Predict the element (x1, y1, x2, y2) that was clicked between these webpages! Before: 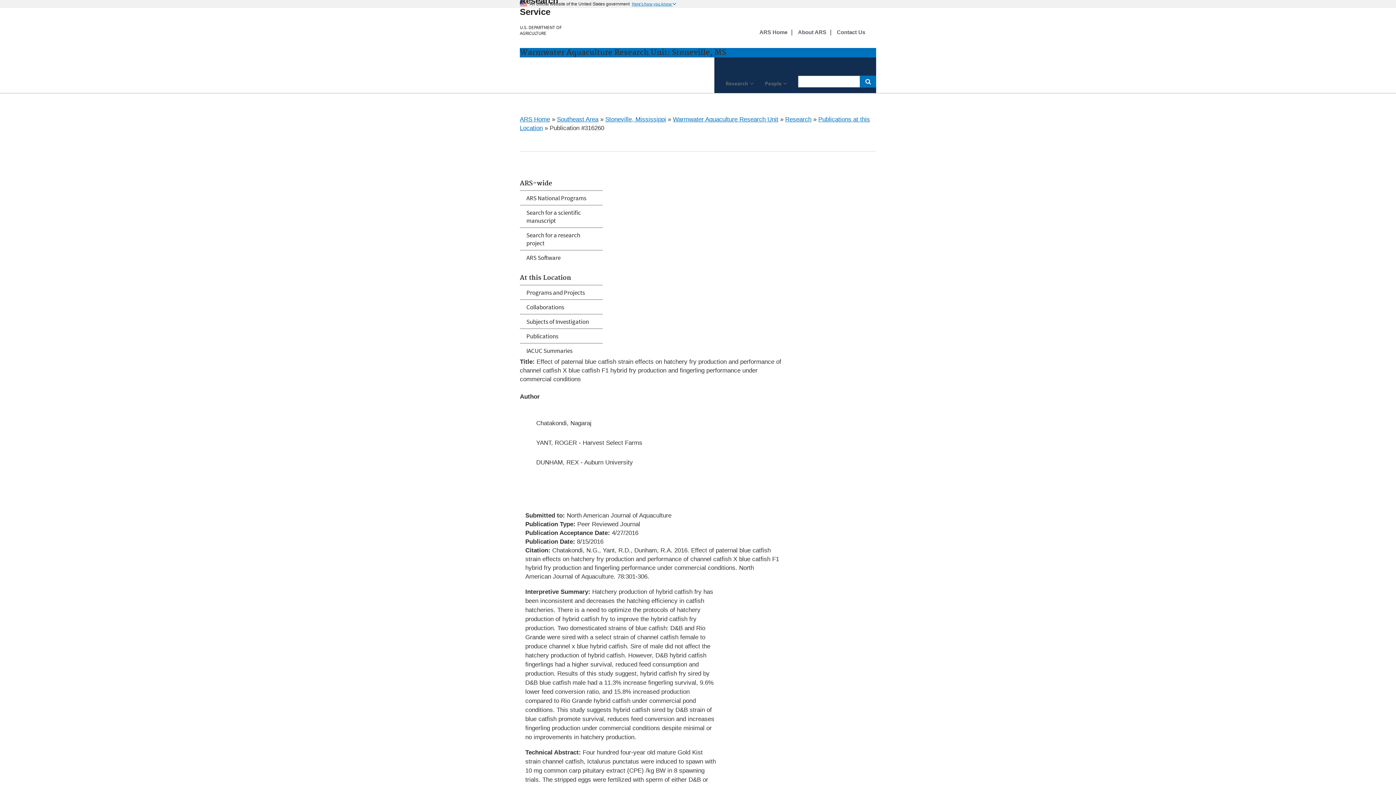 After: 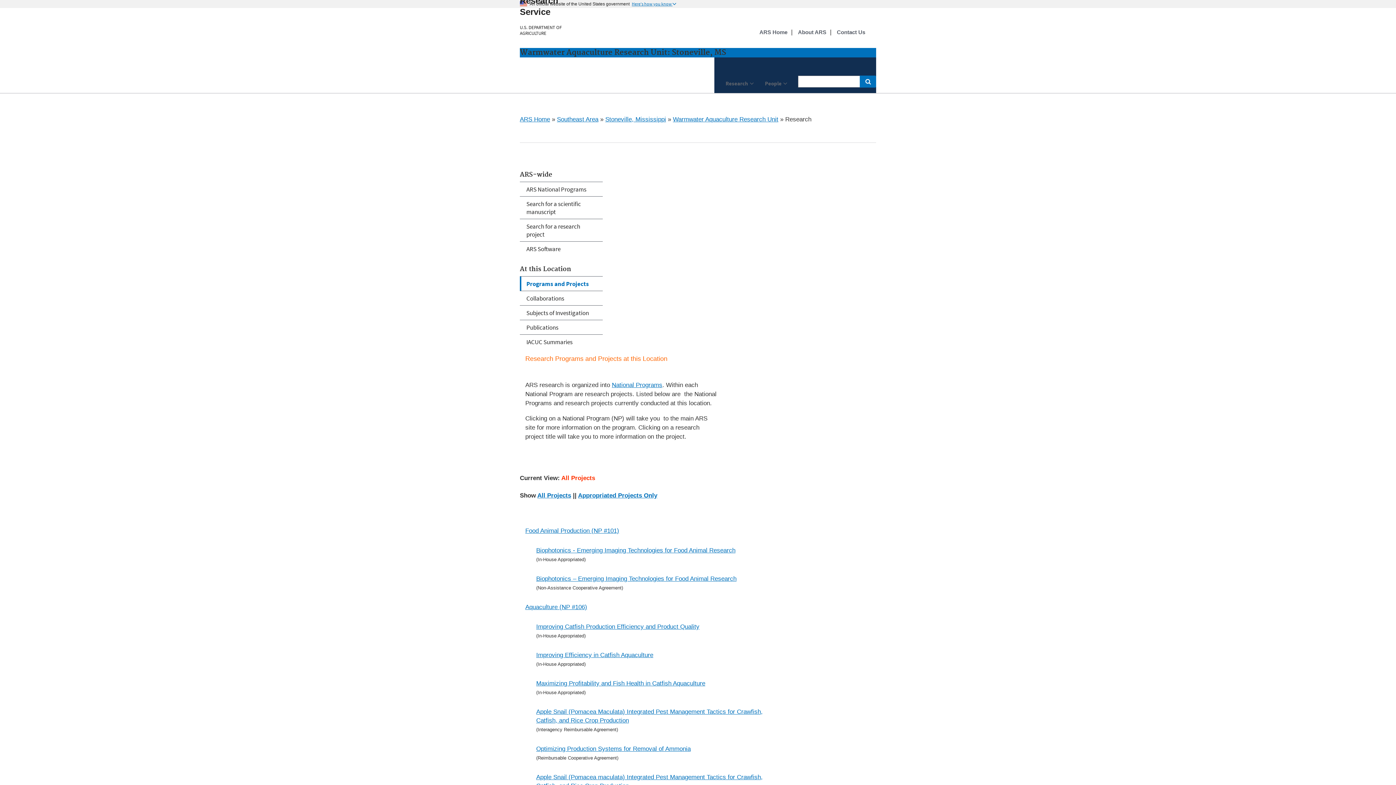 Action: label: Research bbox: (785, 116, 811, 122)